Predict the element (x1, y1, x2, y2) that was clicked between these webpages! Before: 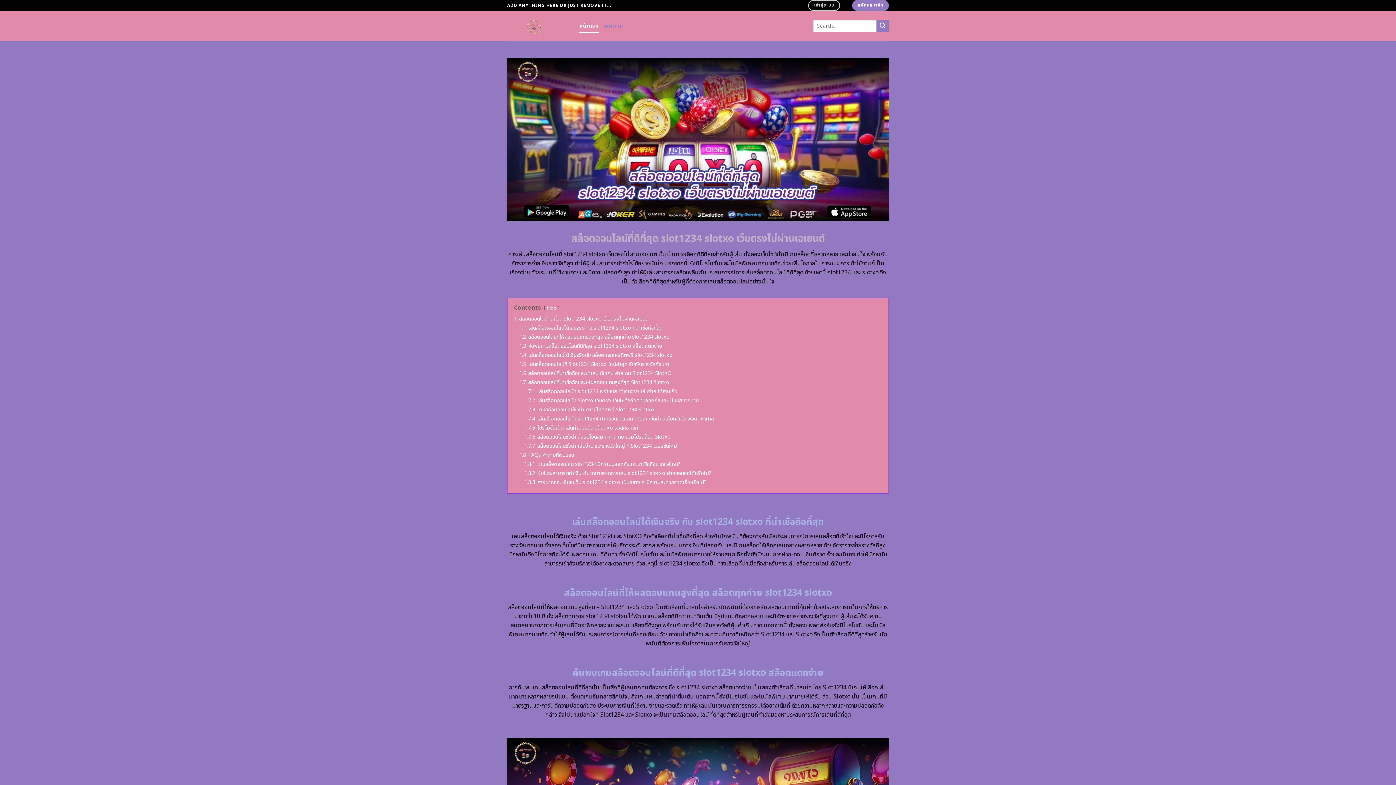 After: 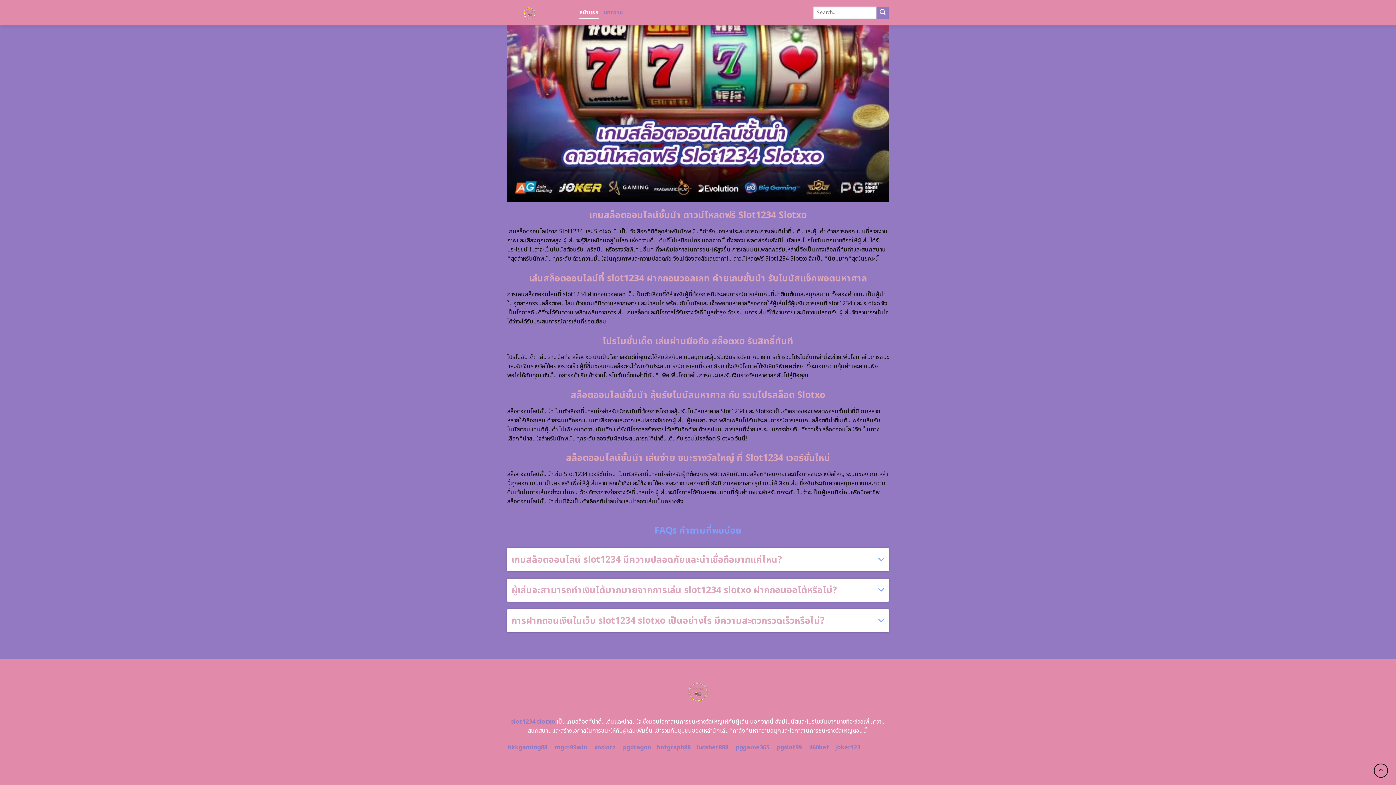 Action: bbox: (524, 433, 670, 440) label: 1.7.6 สล็อตออนไลน์ชั้นนำ ลุ้นรับโบนัสมหาศาล กับ รวมโปรสล็อต Slotxo